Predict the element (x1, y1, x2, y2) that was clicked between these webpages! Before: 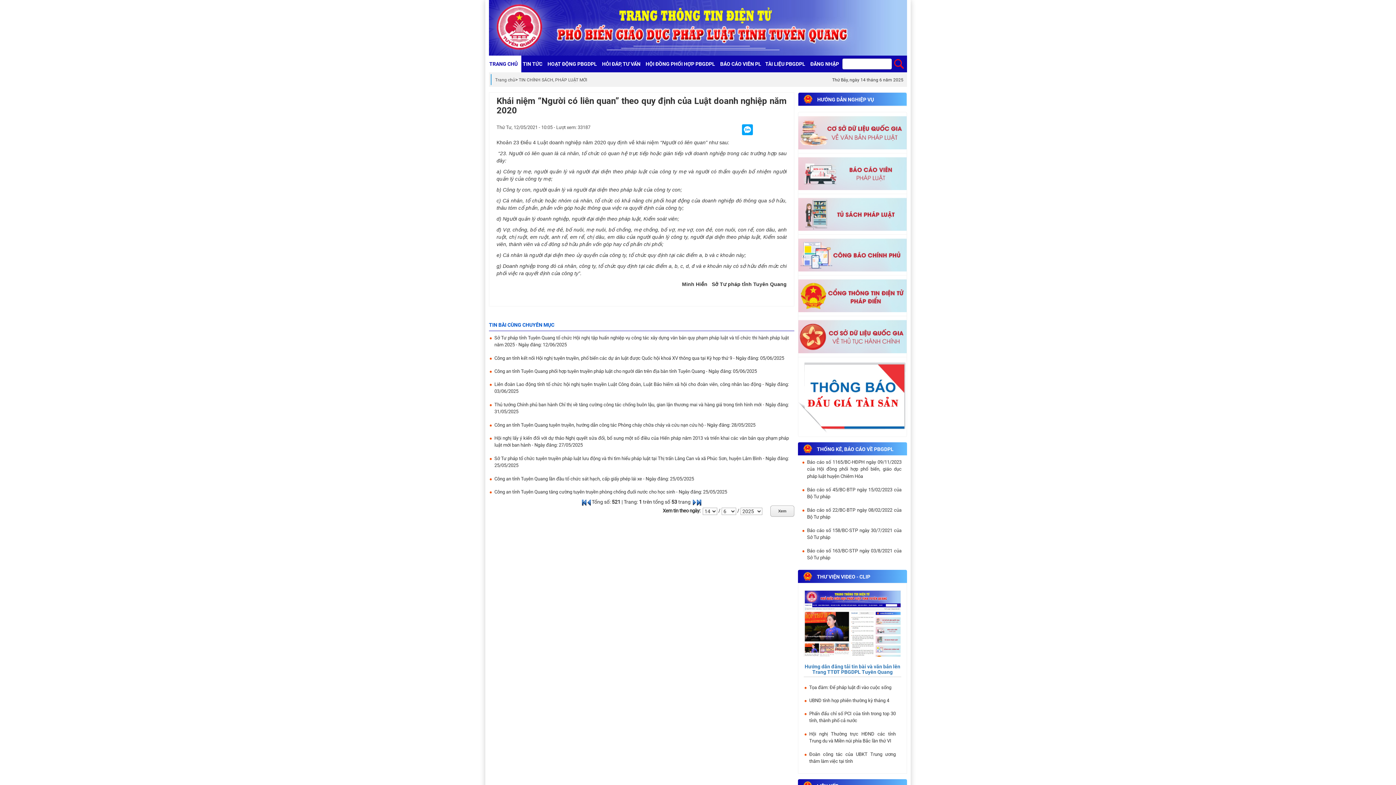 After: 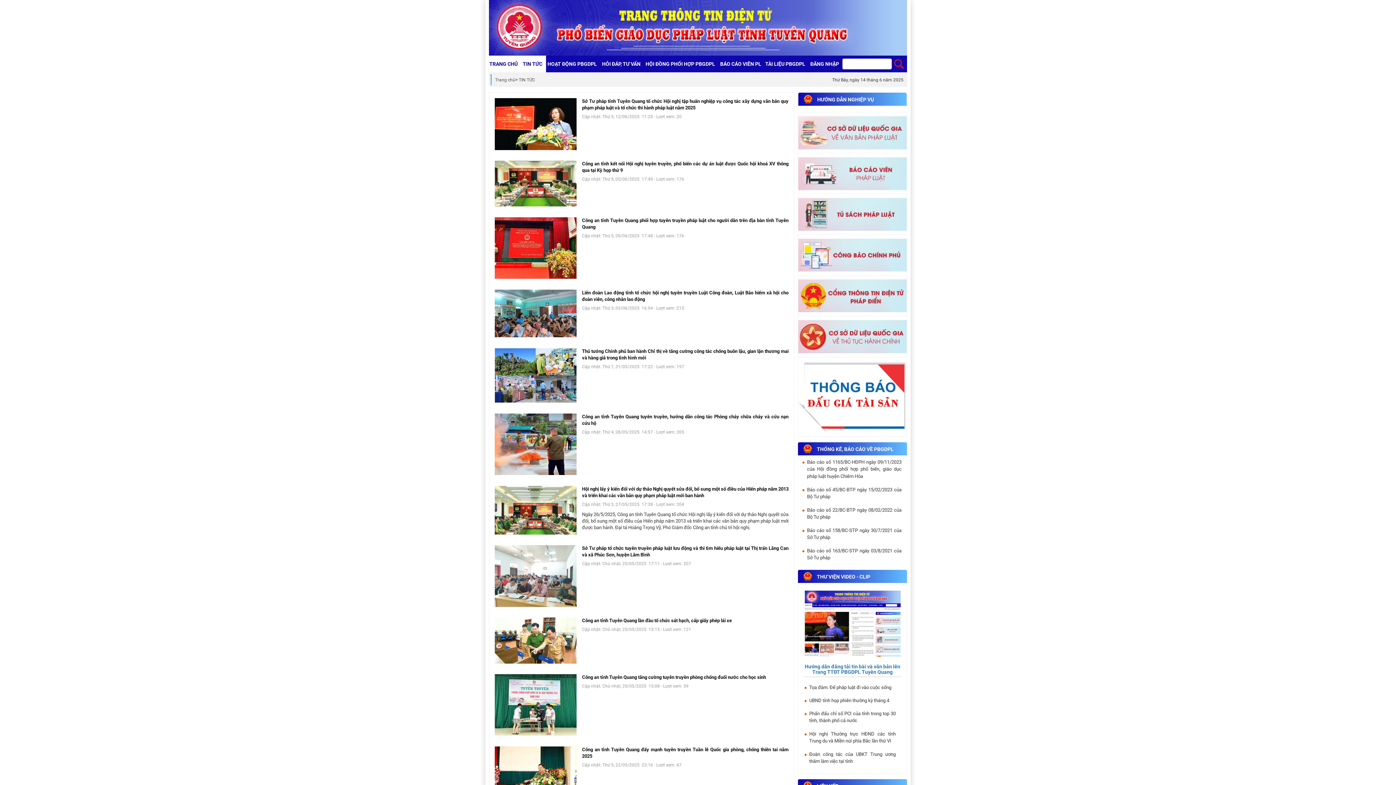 Action: label: TIN TỨC bbox: (519, 61, 546, 67)